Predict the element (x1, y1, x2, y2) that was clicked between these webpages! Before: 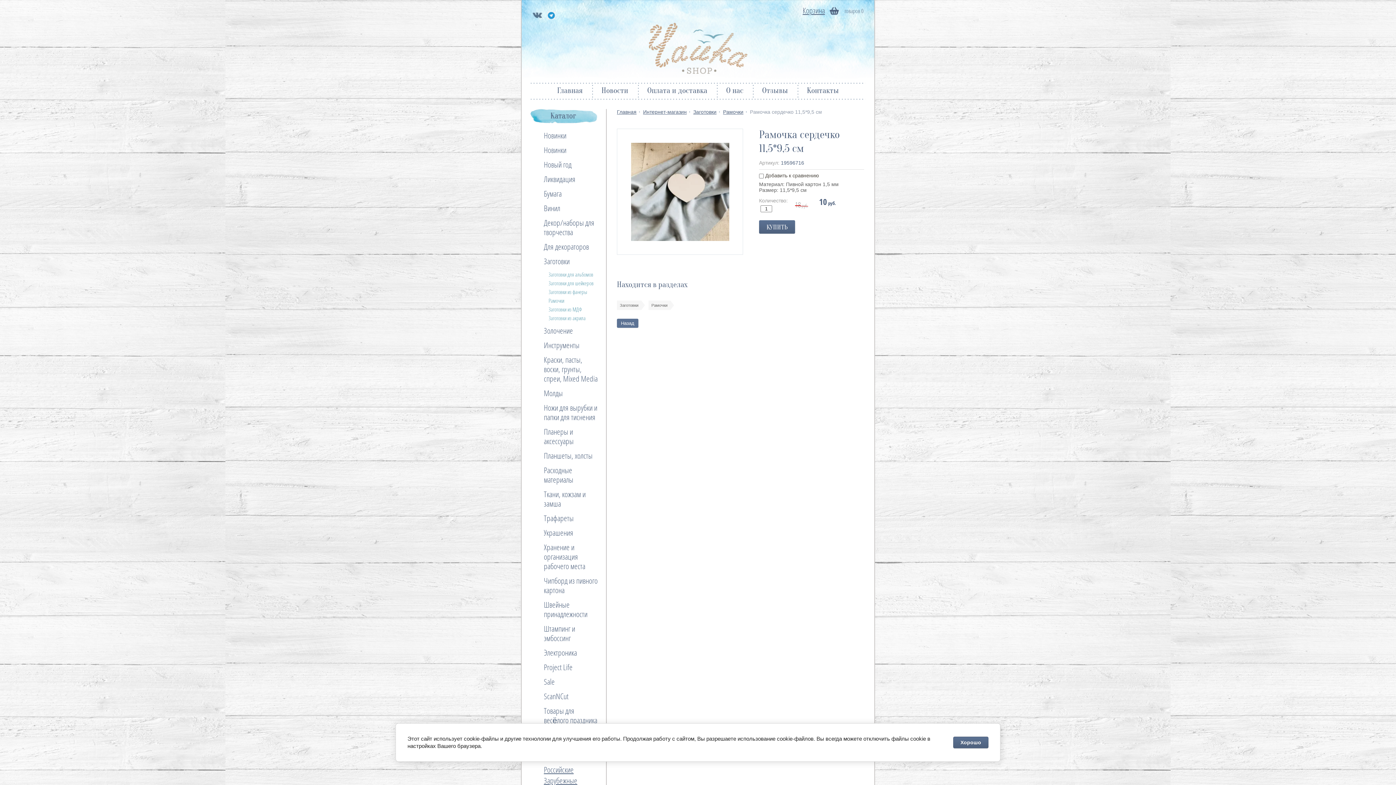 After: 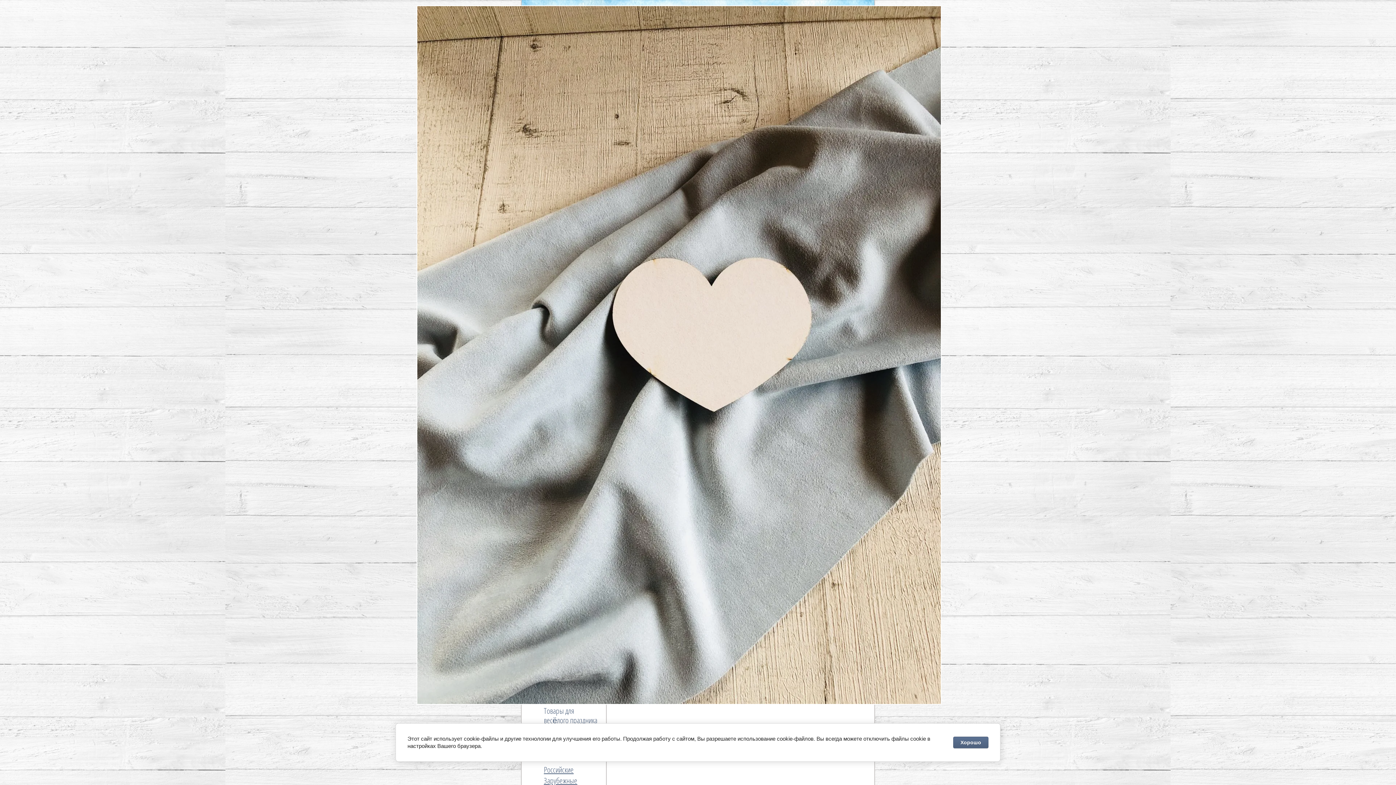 Action: bbox: (631, 142, 729, 240)